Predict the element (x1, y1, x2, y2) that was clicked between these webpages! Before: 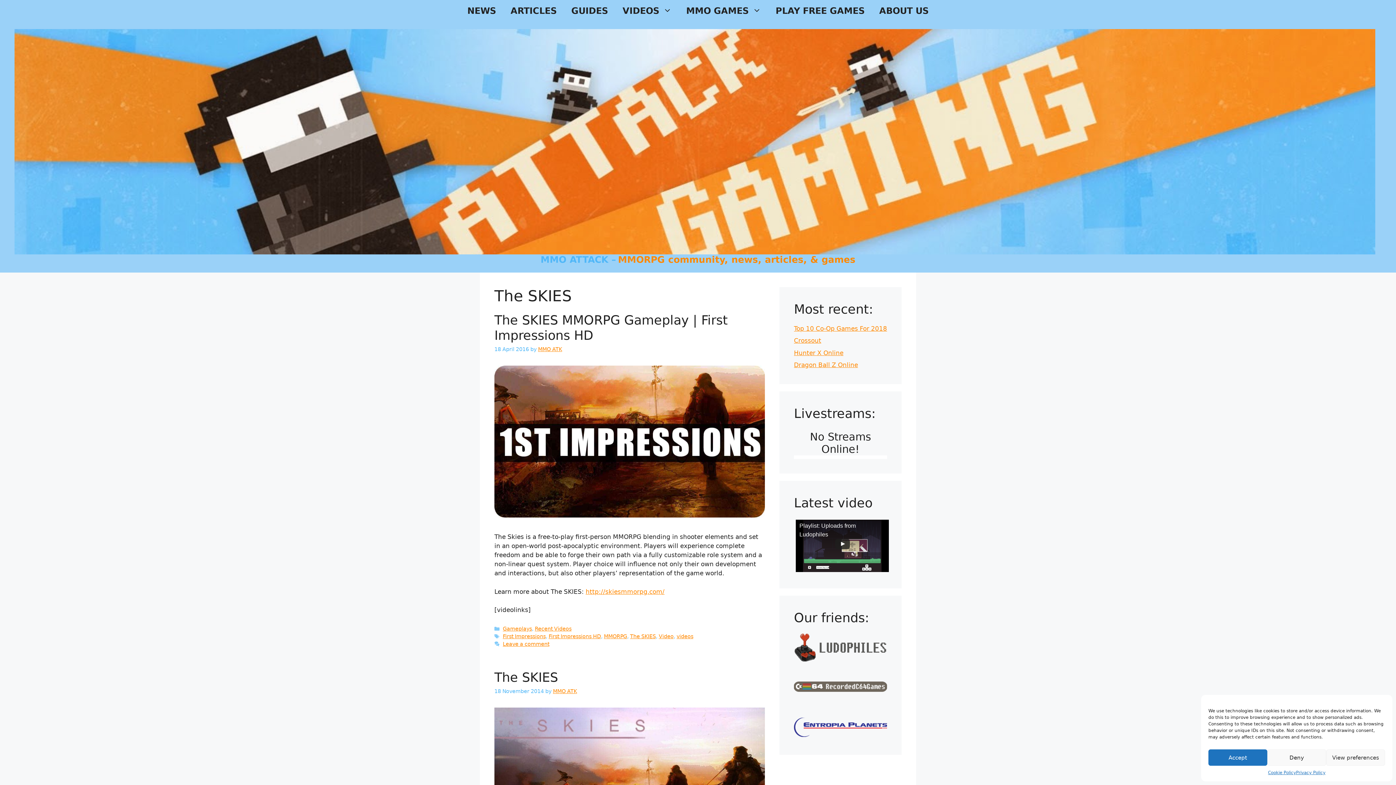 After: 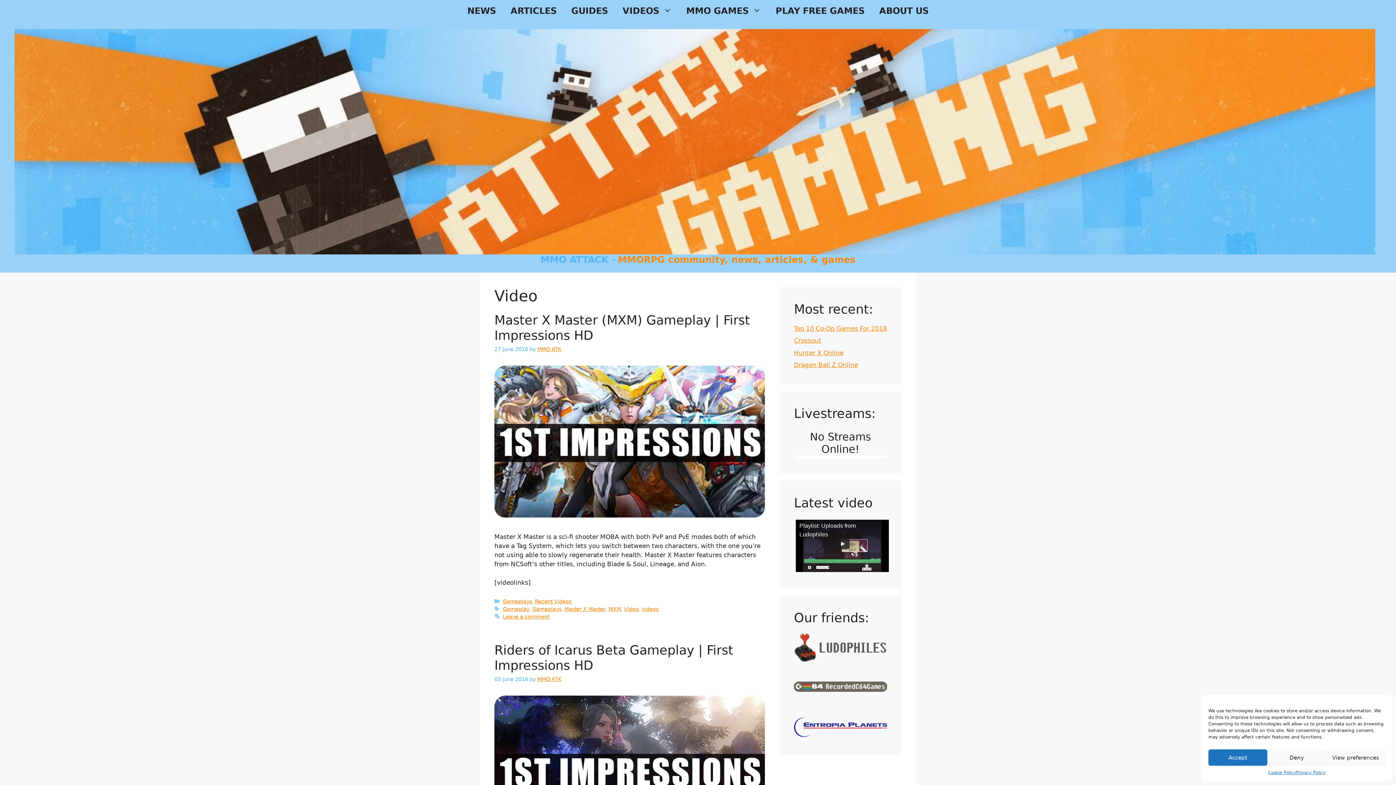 Action: label: Video bbox: (658, 633, 673, 639)